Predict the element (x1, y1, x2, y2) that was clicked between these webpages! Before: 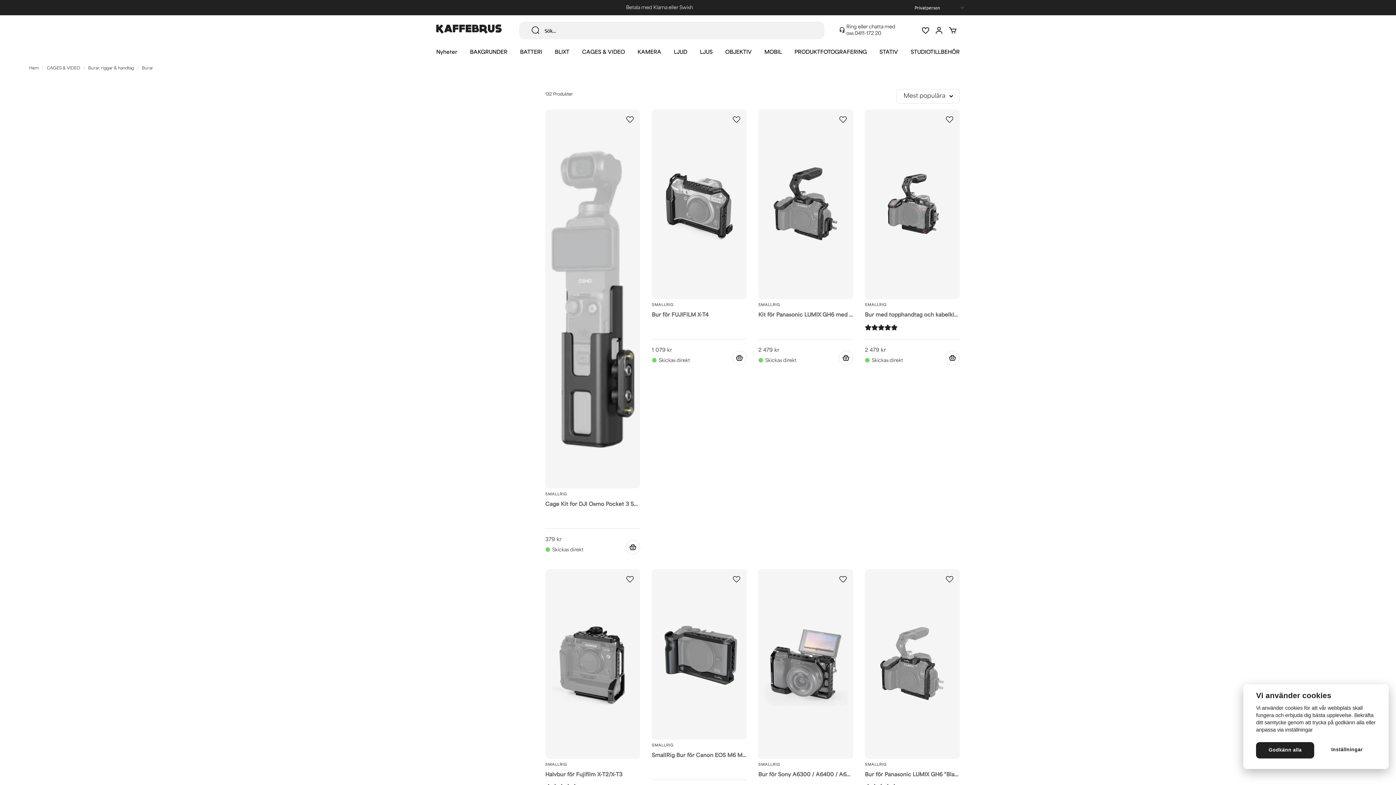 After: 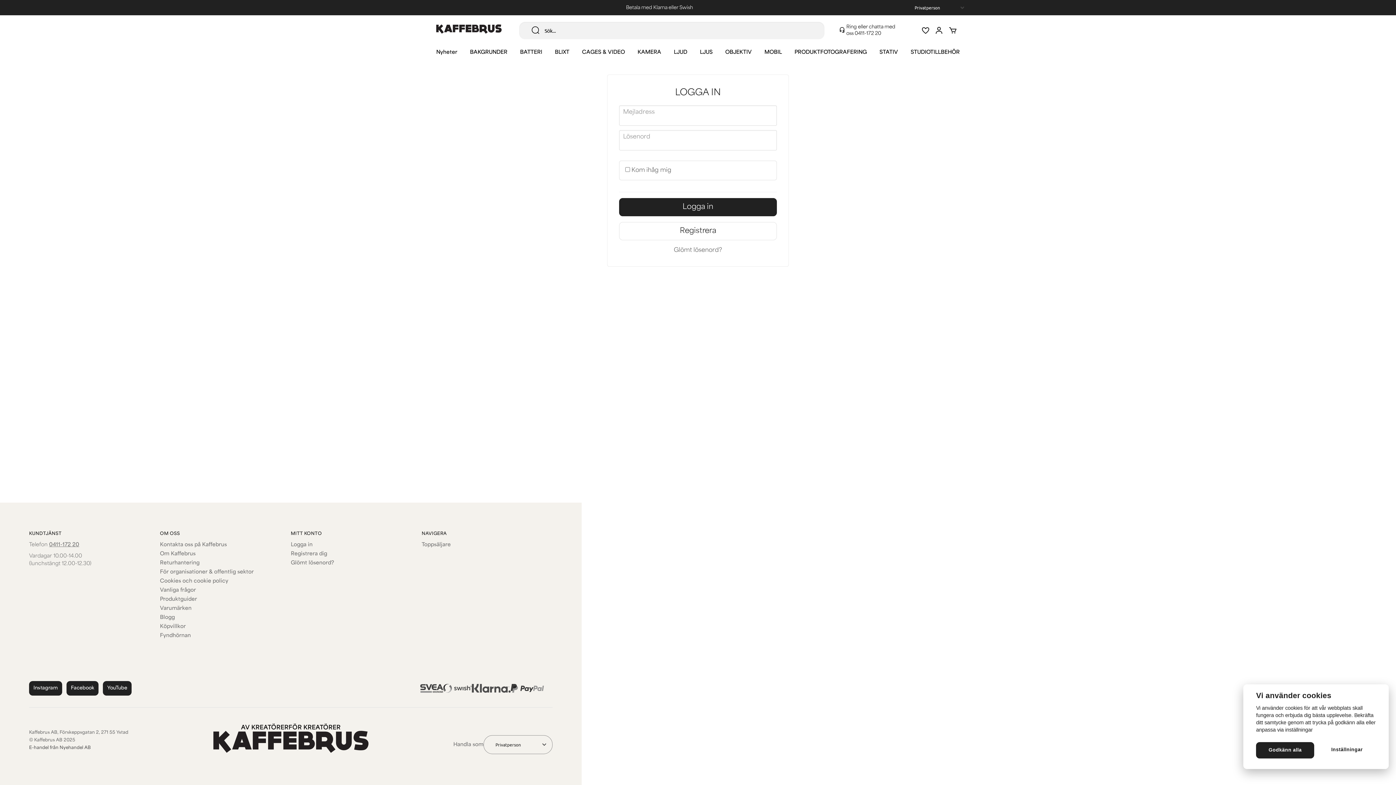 Action: bbox: (932, 23, 946, 37) label: Mitt konto